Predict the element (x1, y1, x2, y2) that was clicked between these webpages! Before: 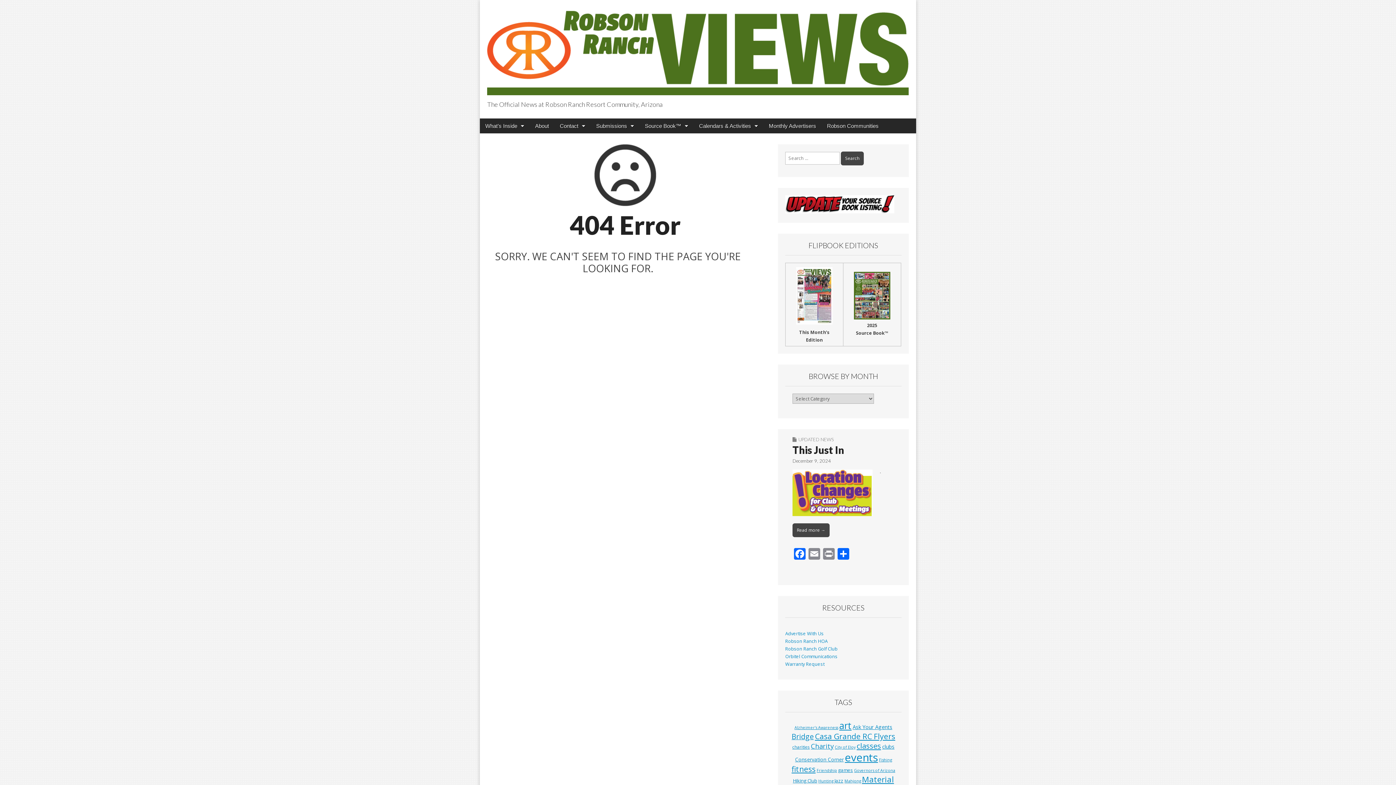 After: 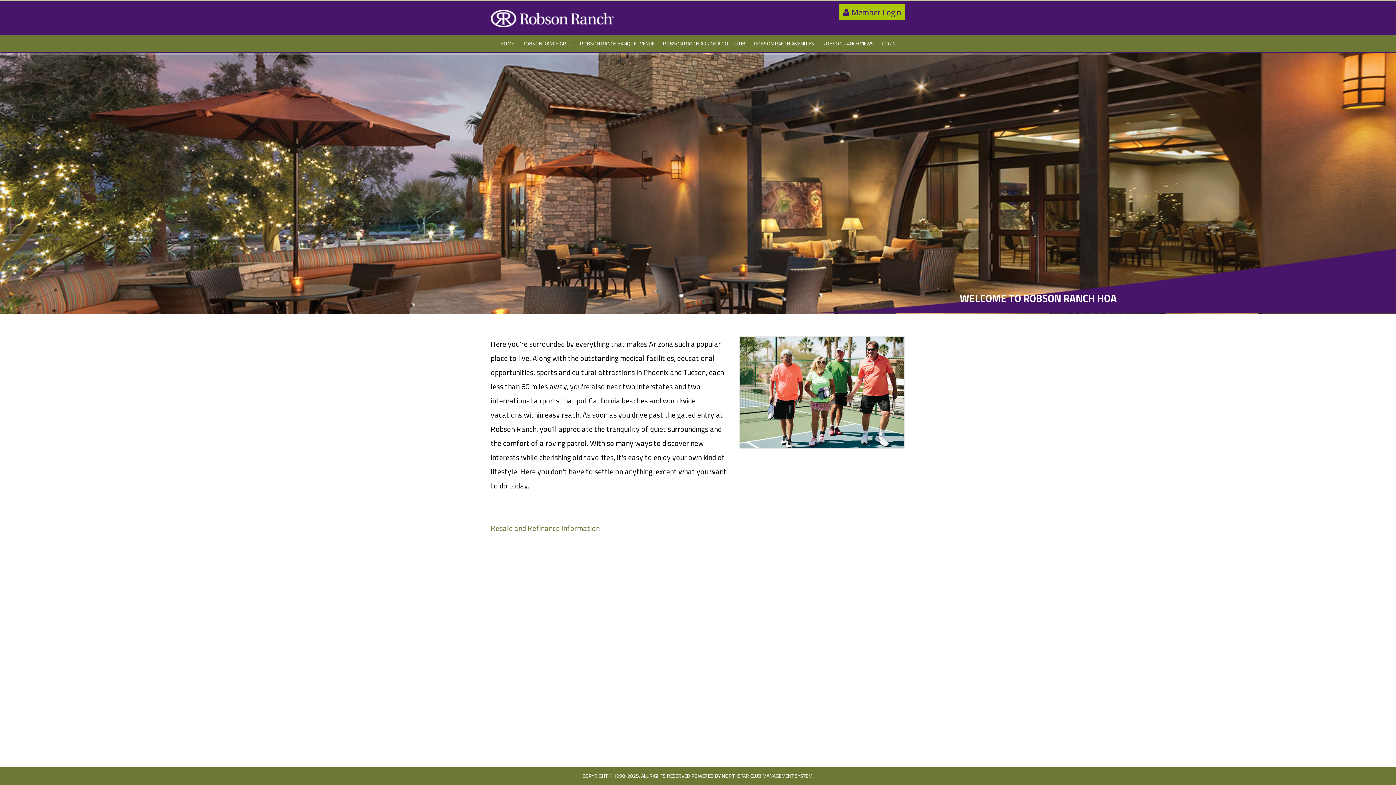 Action: bbox: (785, 638, 828, 644) label: Robson Ranch HOA